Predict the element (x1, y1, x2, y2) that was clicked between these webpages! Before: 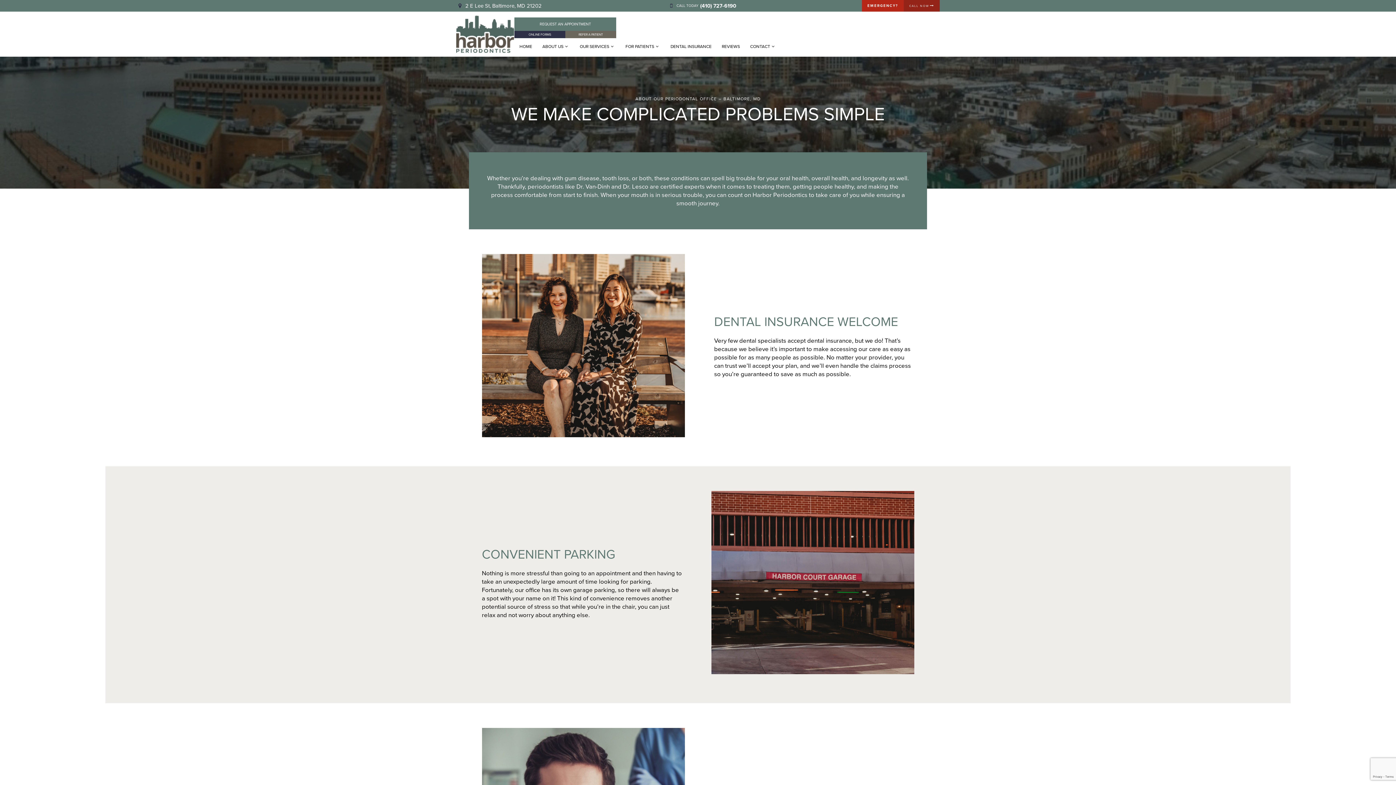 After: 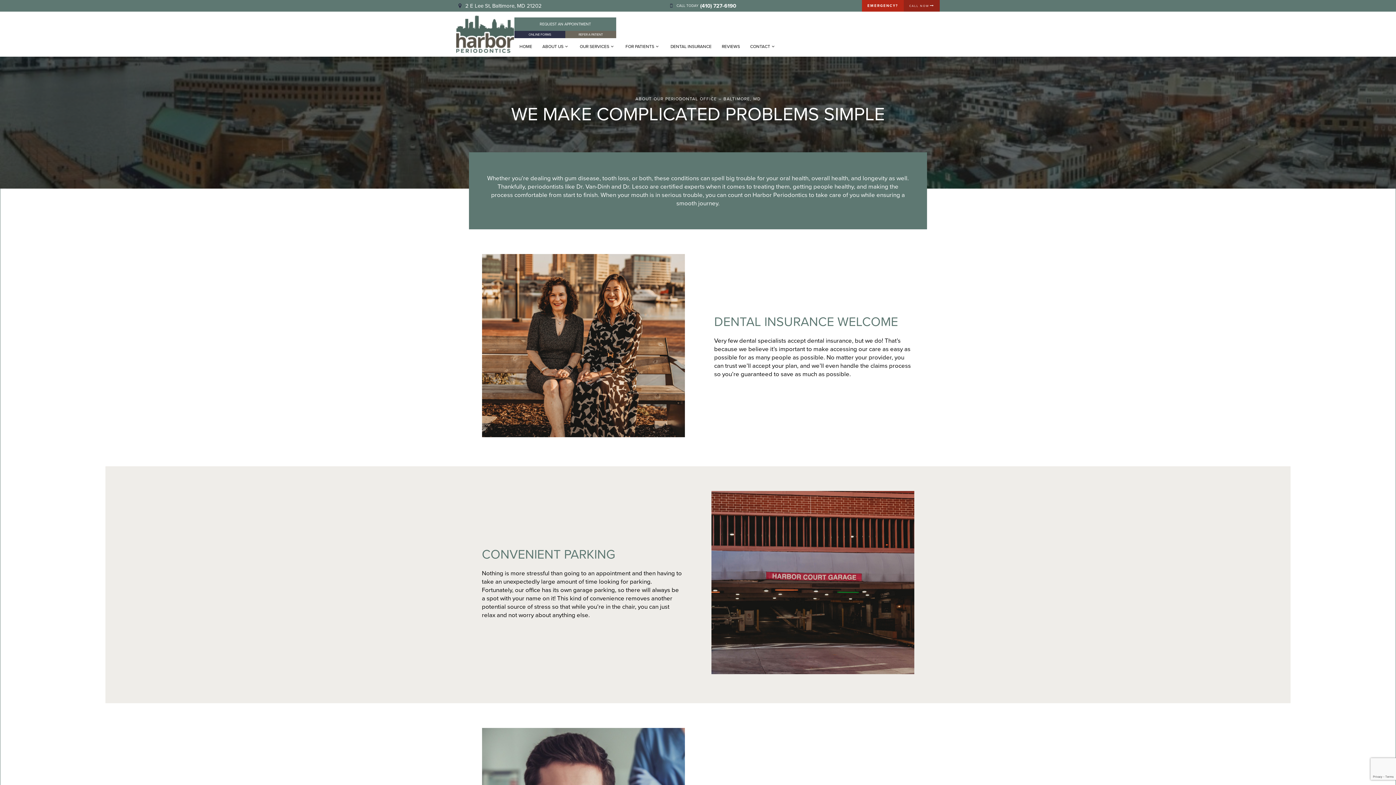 Action: bbox: (472, 681, 923, 725)